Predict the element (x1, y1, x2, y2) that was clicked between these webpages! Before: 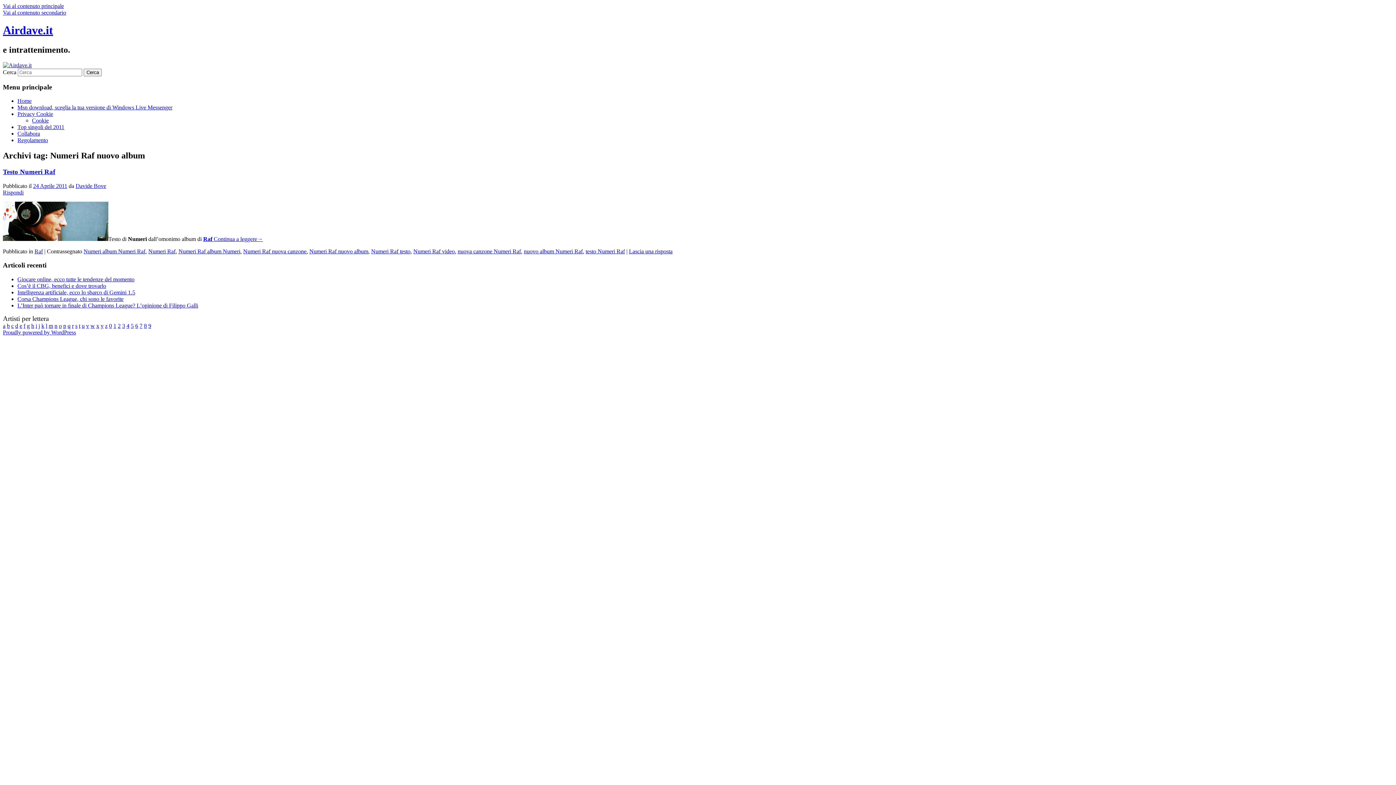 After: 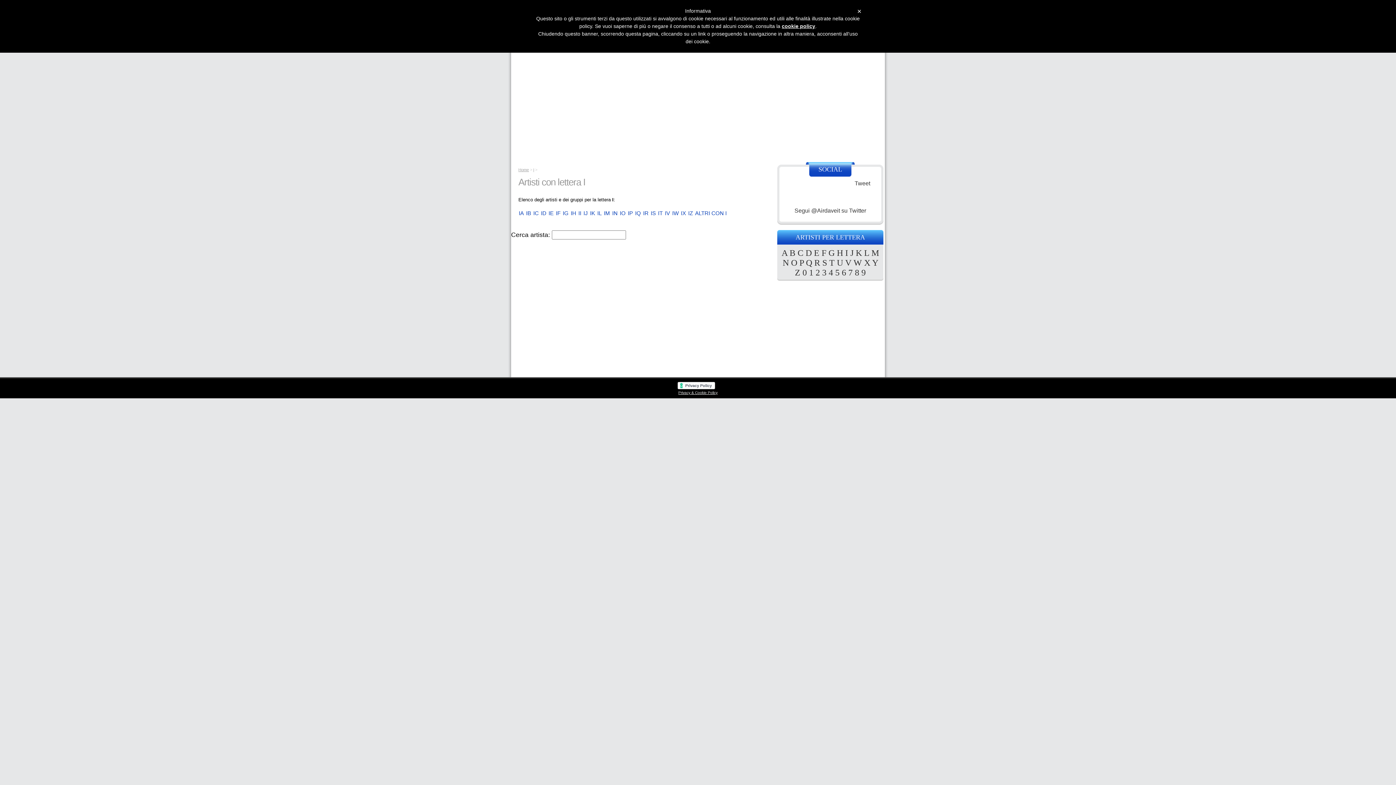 Action: label: i bbox: (35, 322, 37, 329)